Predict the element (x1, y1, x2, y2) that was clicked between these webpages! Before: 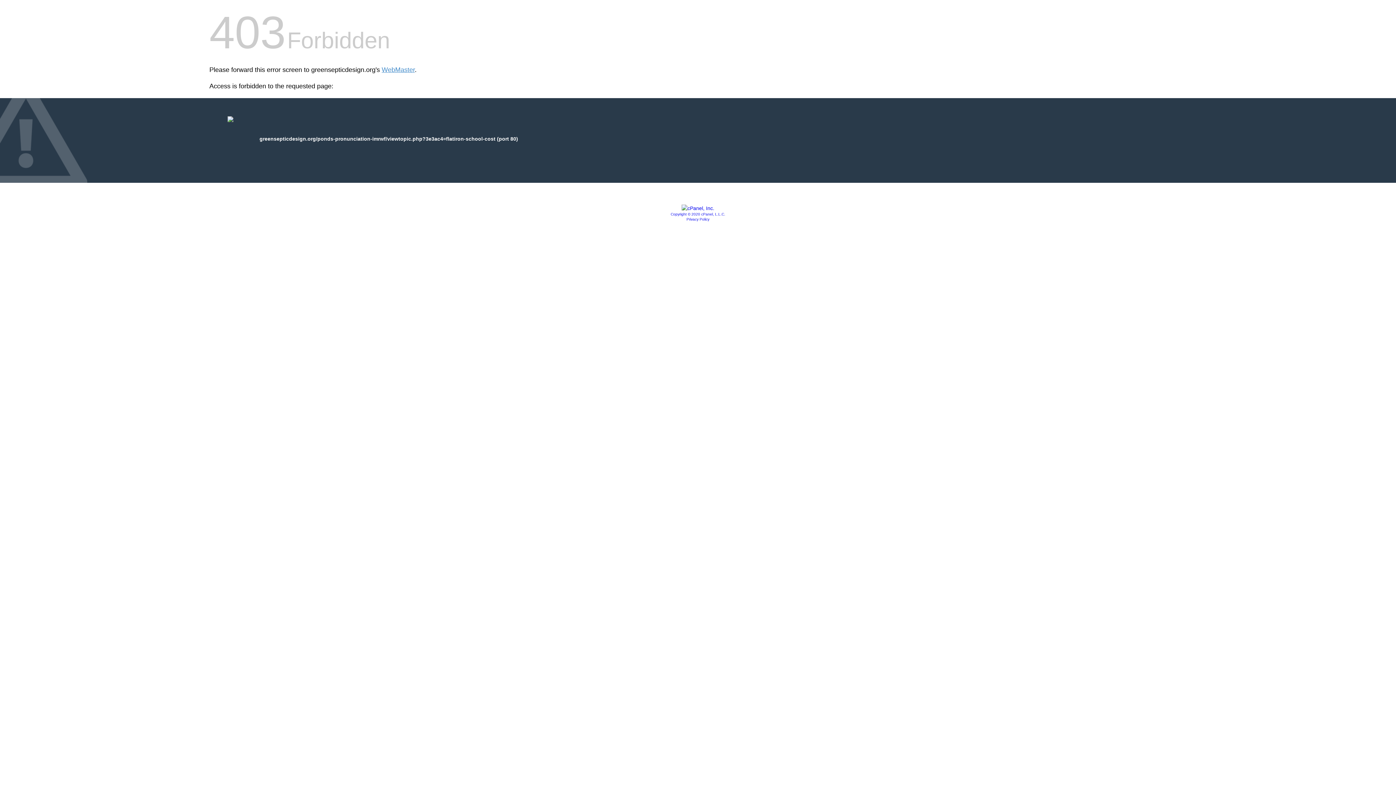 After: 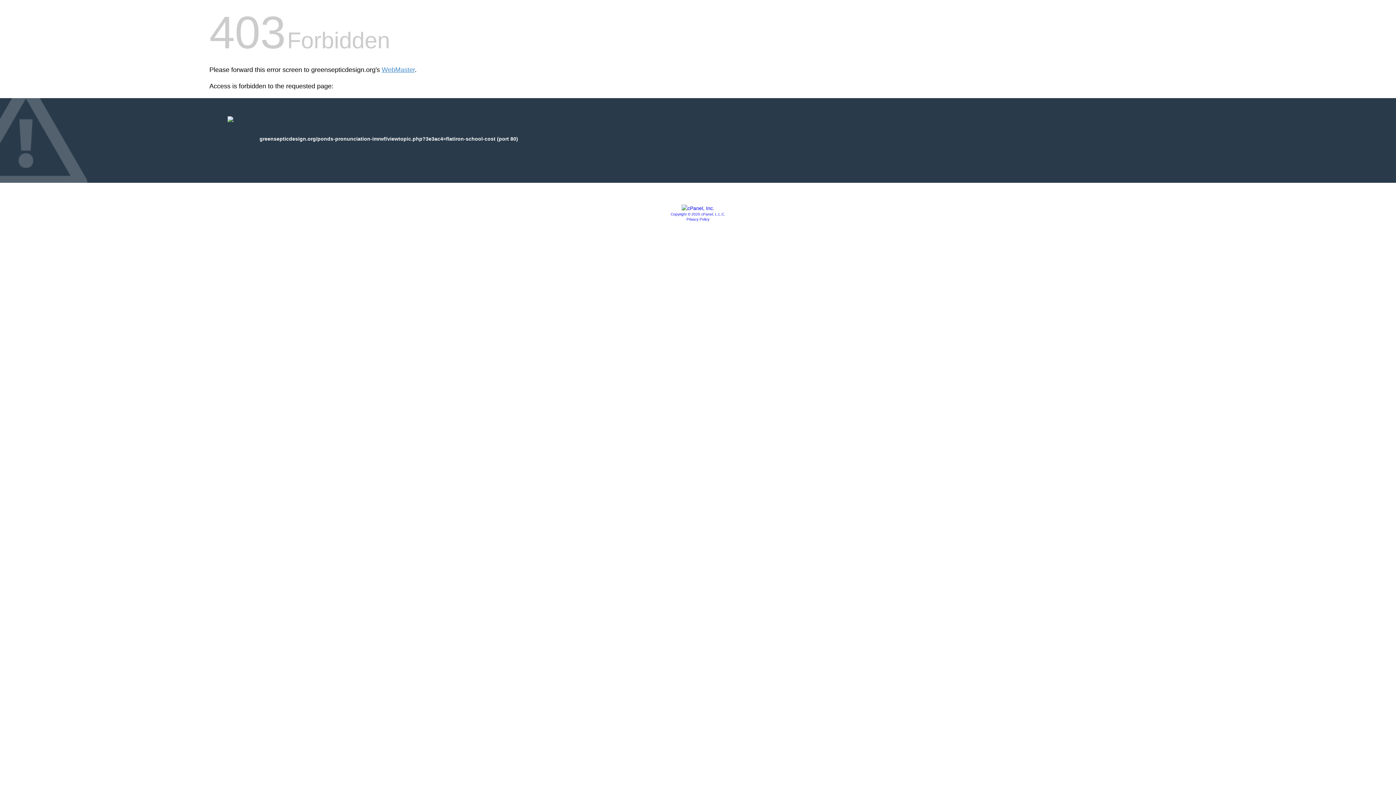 Action: bbox: (681, 205, 714, 211)